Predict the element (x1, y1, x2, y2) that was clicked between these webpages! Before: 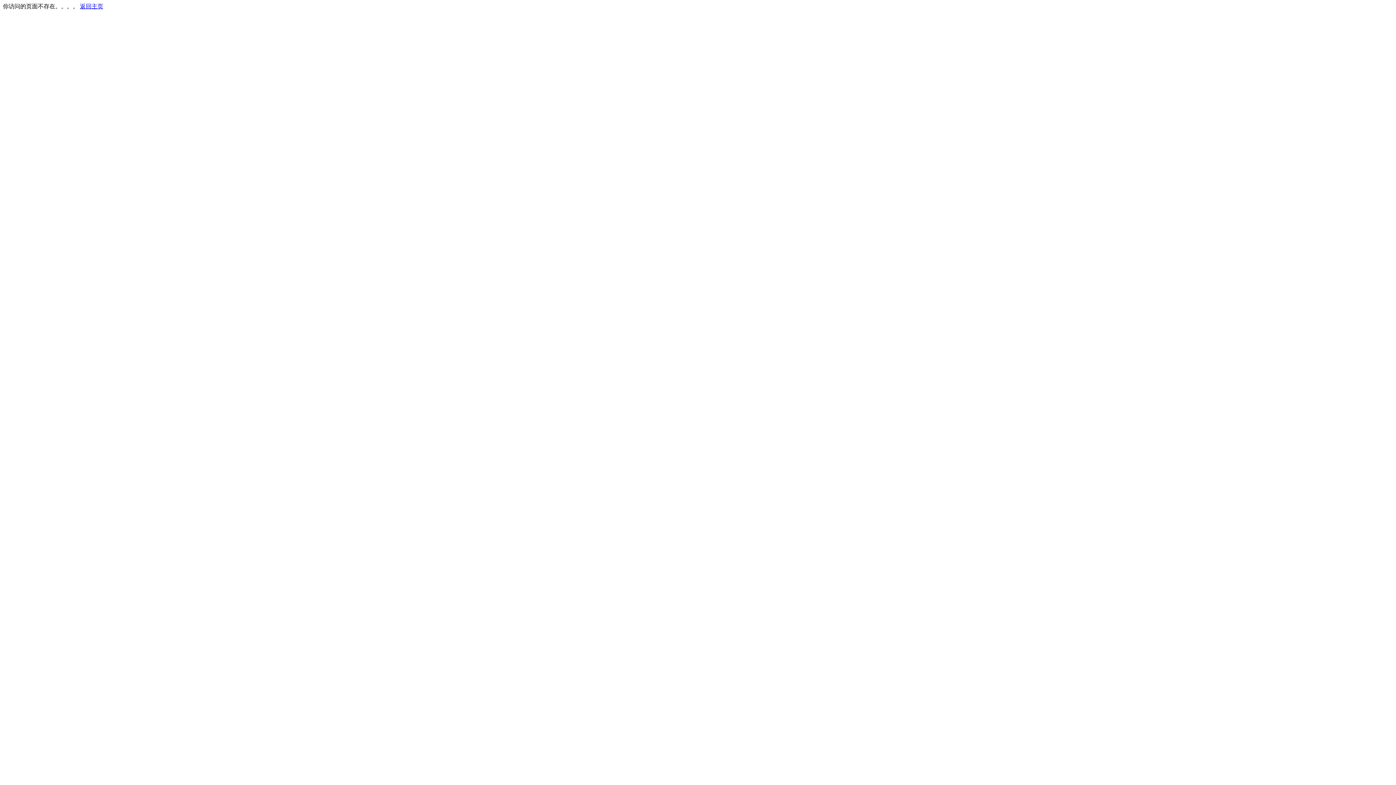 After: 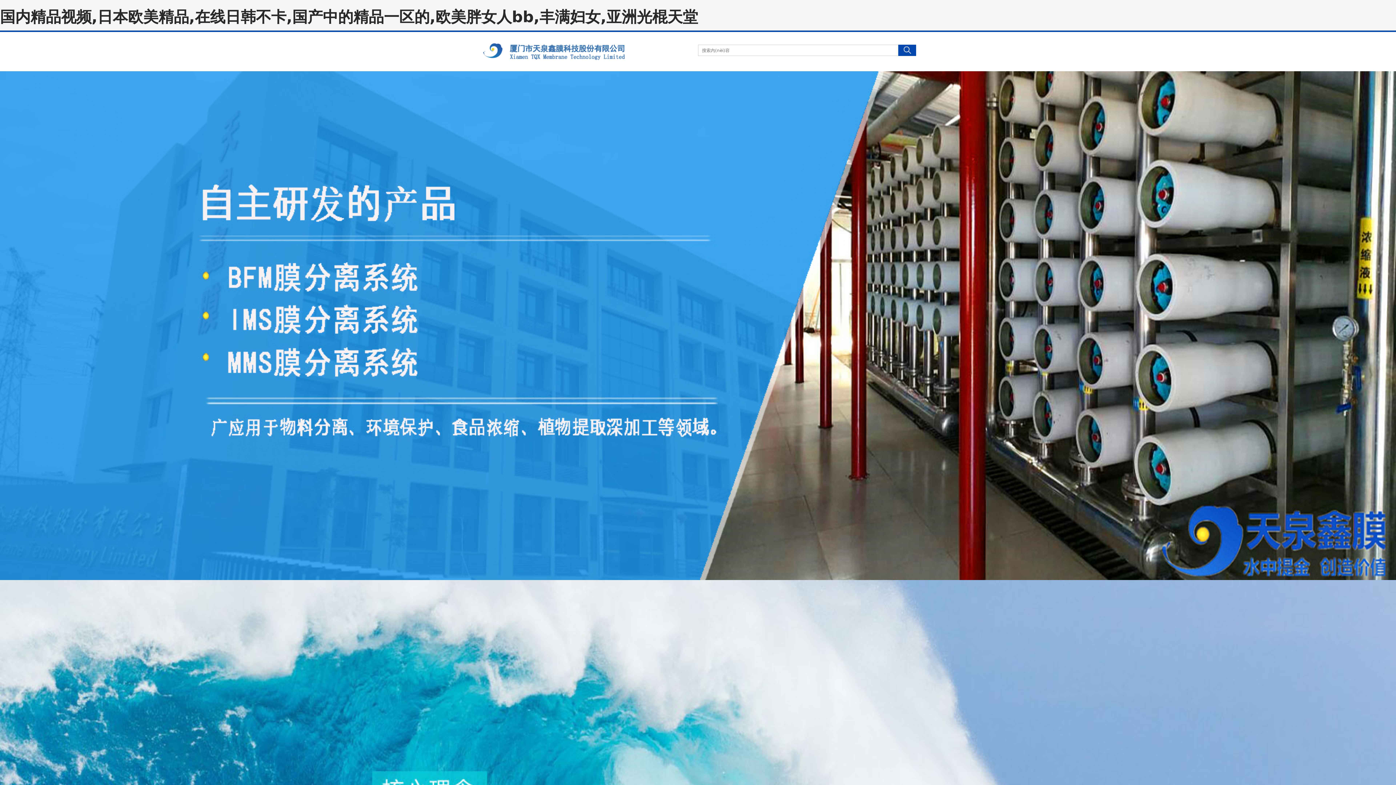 Action: label: 返回主页 bbox: (80, 3, 103, 9)